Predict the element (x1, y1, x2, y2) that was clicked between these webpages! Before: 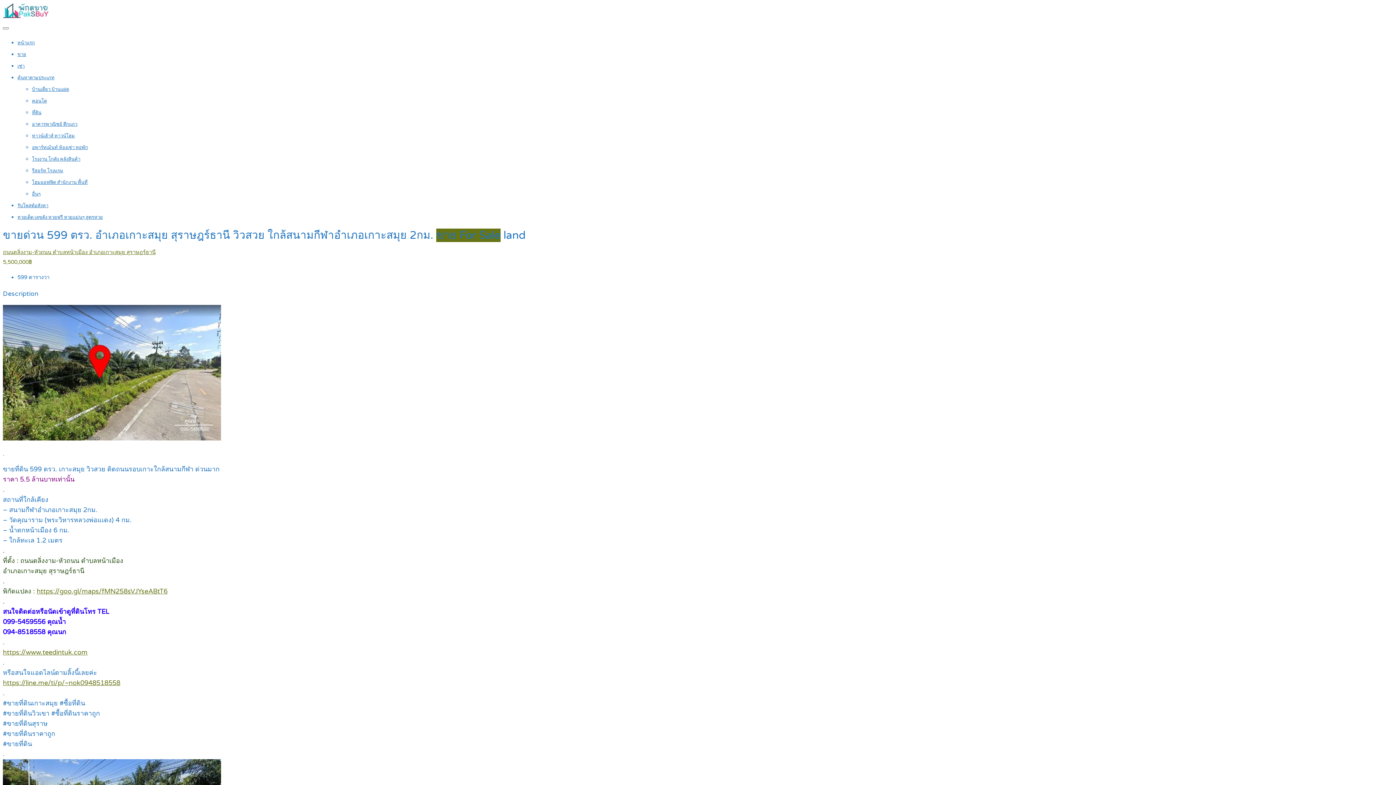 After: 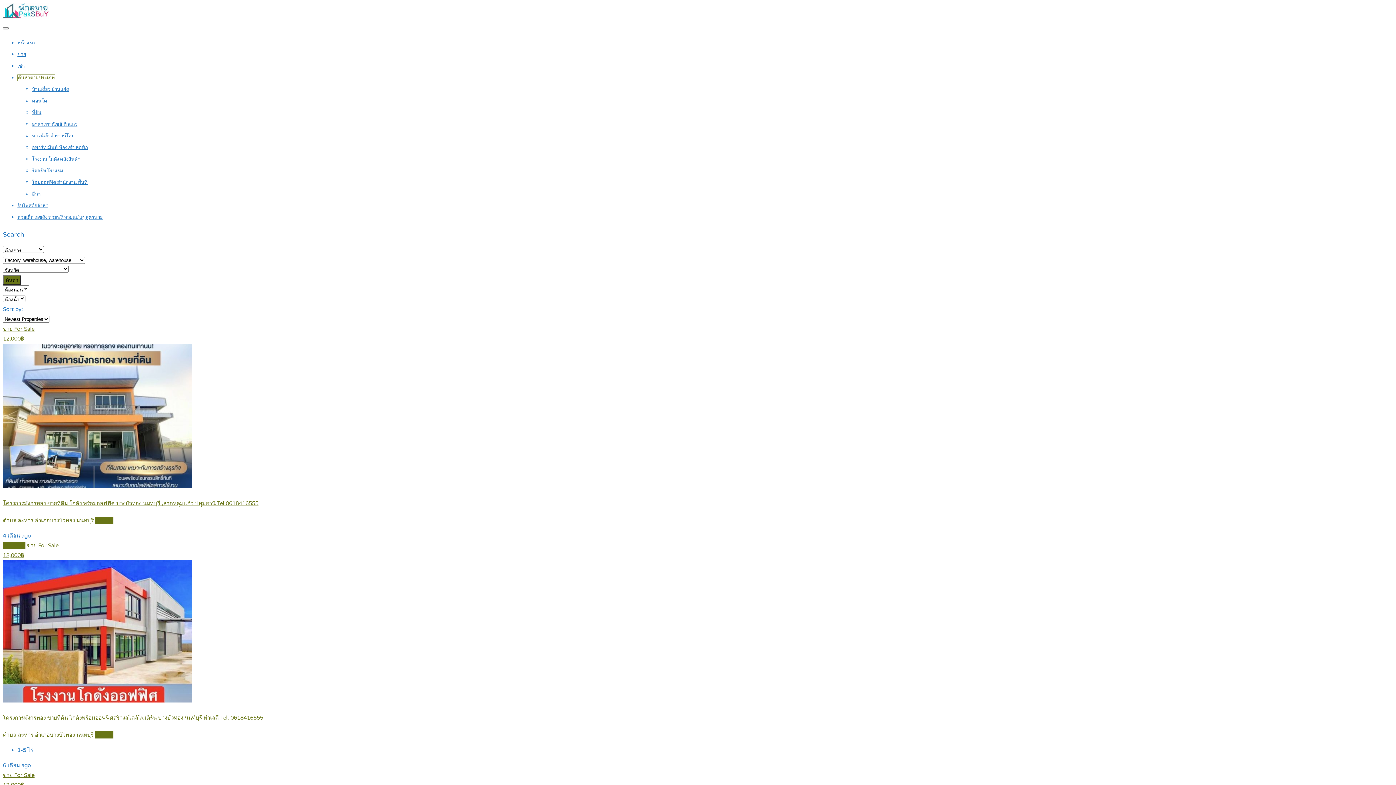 Action: bbox: (32, 156, 80, 162) label: โรงงาน โกดัง คลังสินค้า